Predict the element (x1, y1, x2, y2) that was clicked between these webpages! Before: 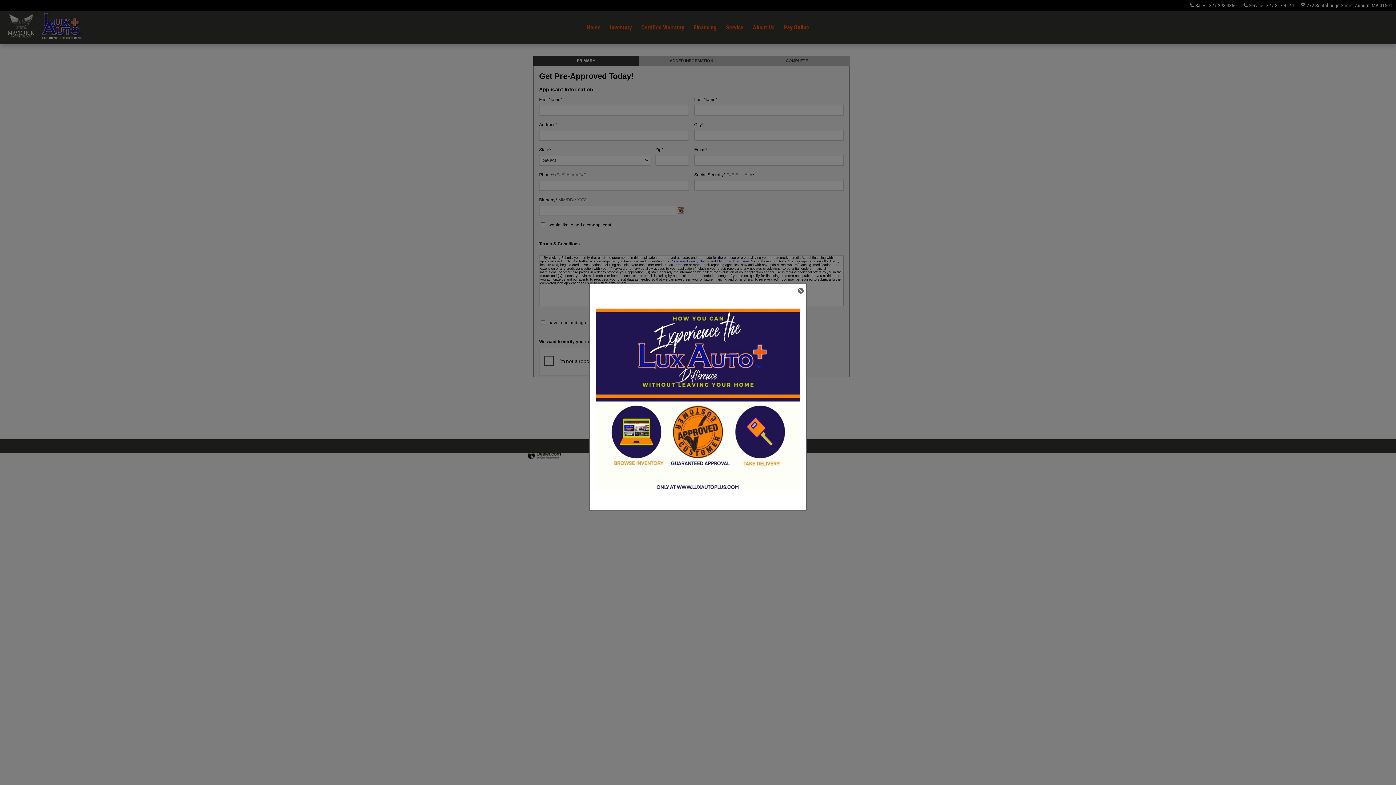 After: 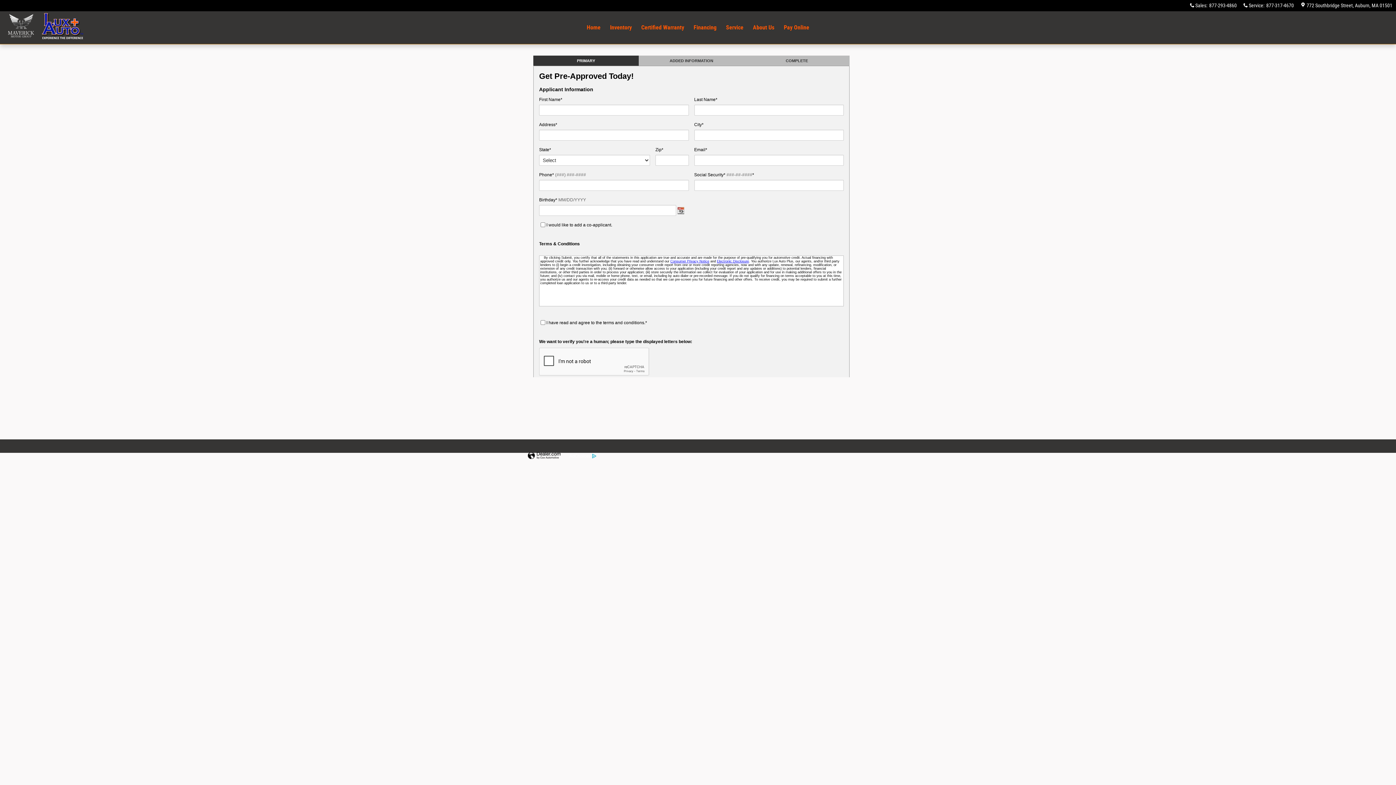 Action: bbox: (595, 308, 800, 490)